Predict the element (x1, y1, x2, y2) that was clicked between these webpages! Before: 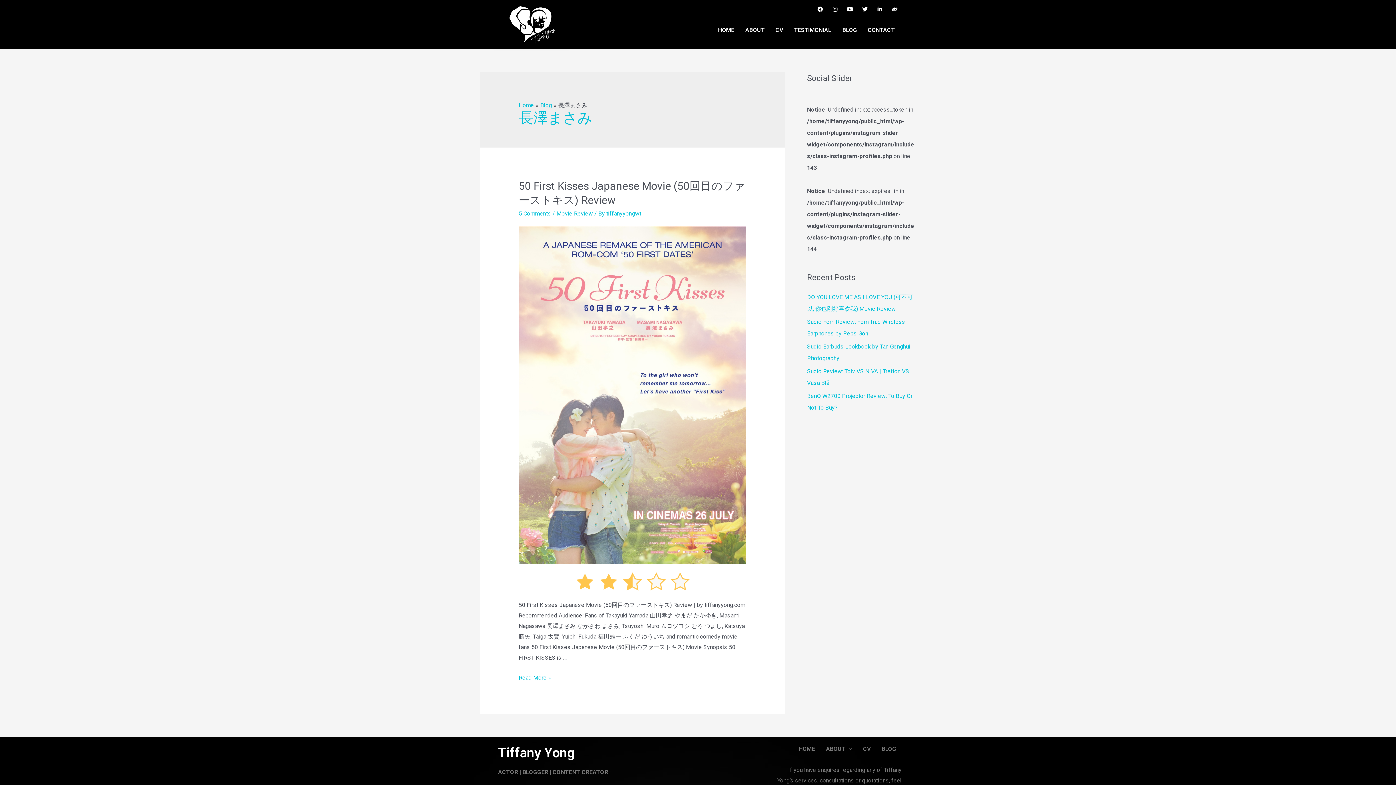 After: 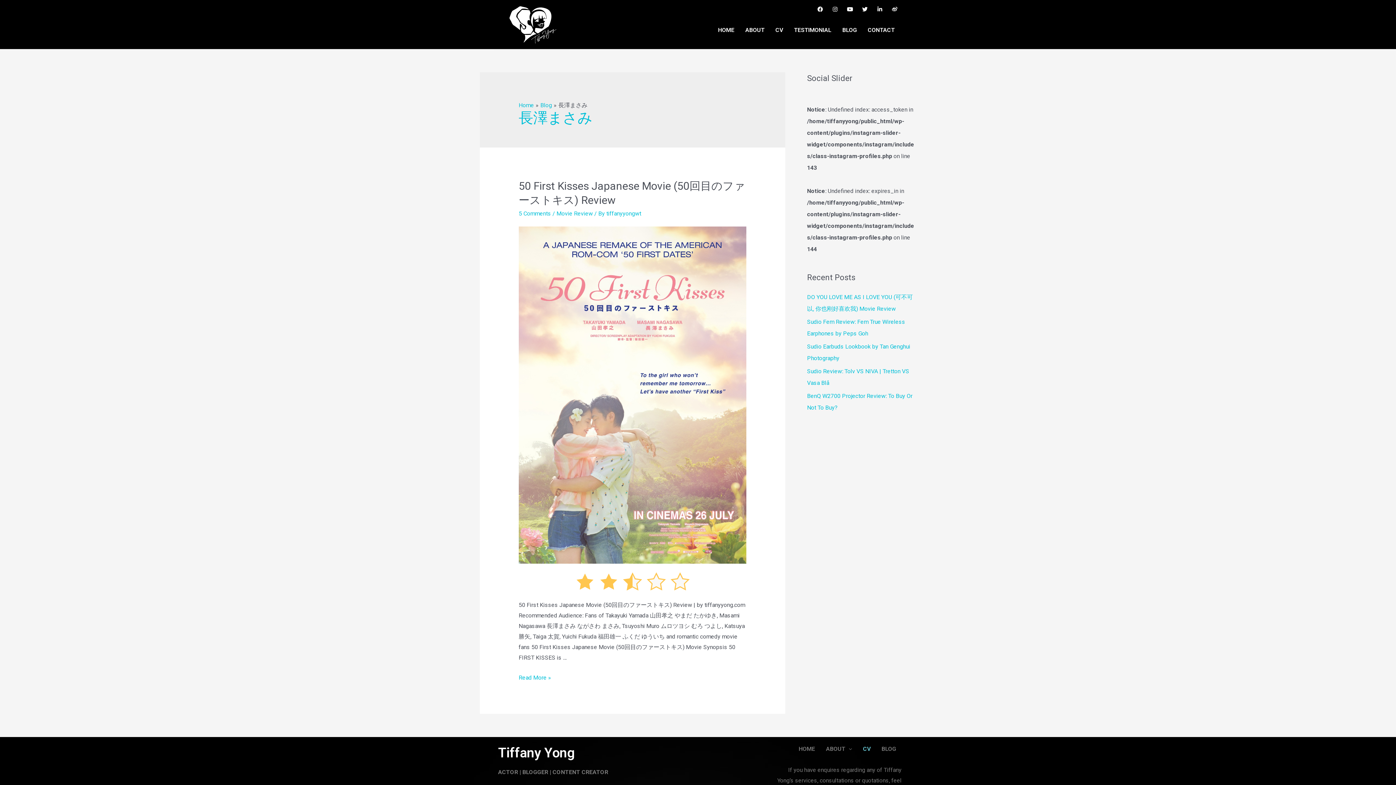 Action: bbox: (857, 741, 876, 757) label: CV